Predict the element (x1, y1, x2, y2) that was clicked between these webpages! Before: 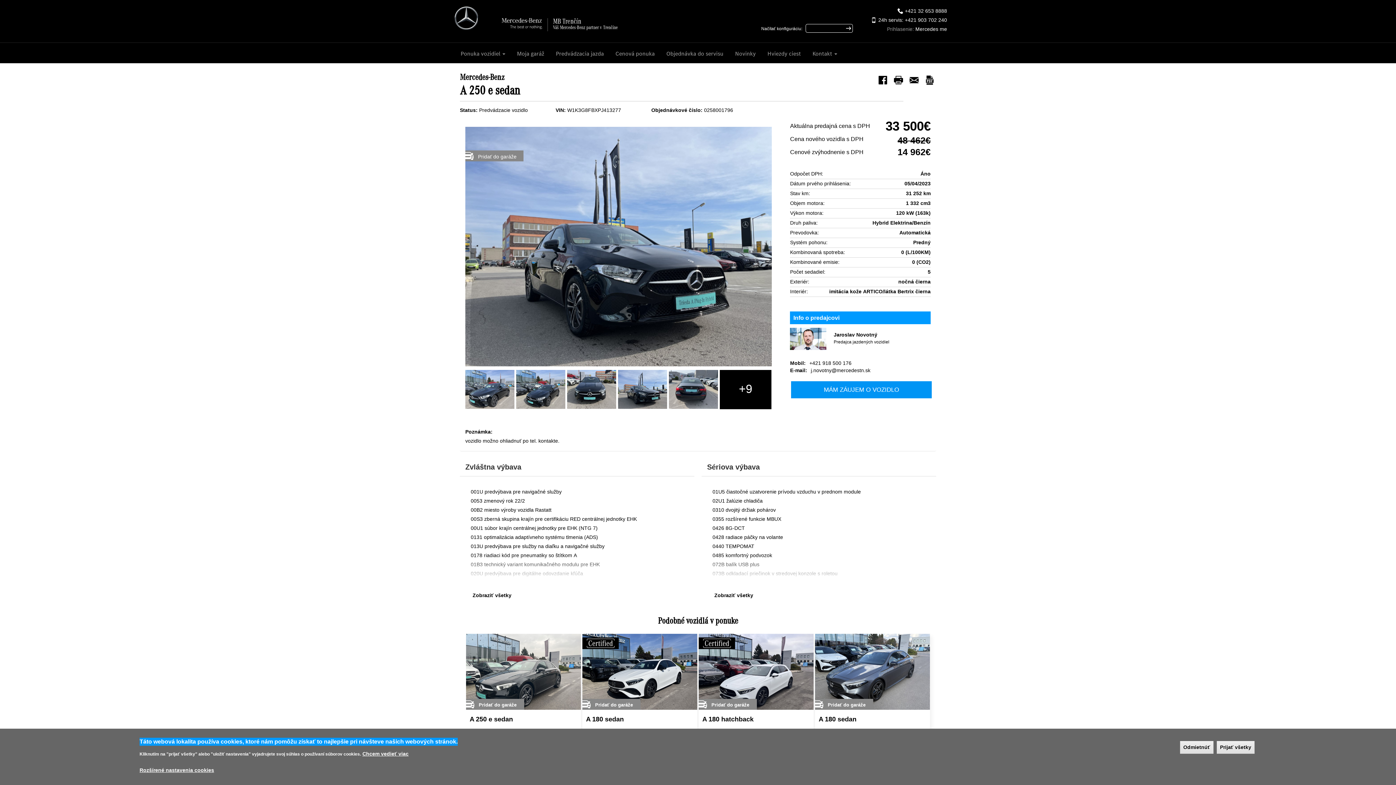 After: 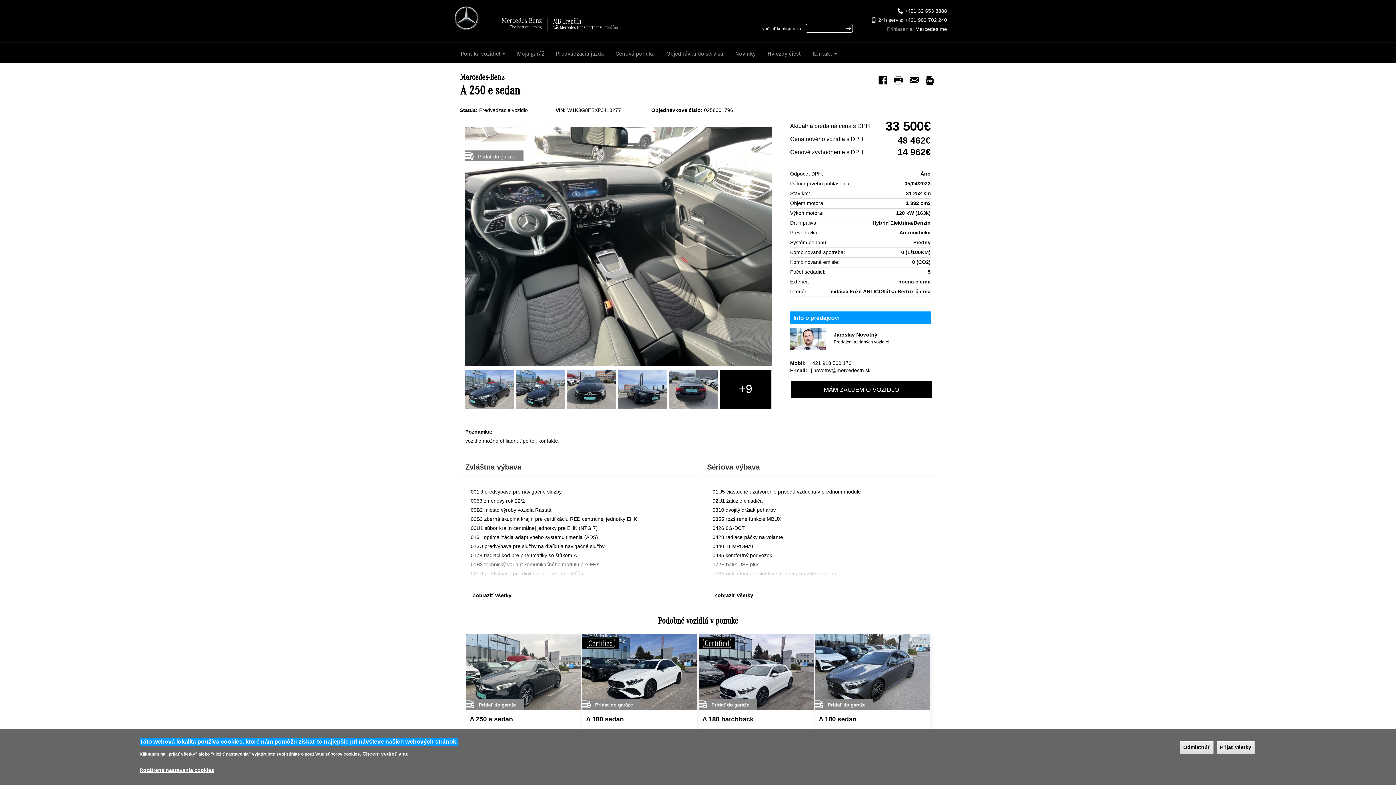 Action: bbox: (923, 72, 936, 87)